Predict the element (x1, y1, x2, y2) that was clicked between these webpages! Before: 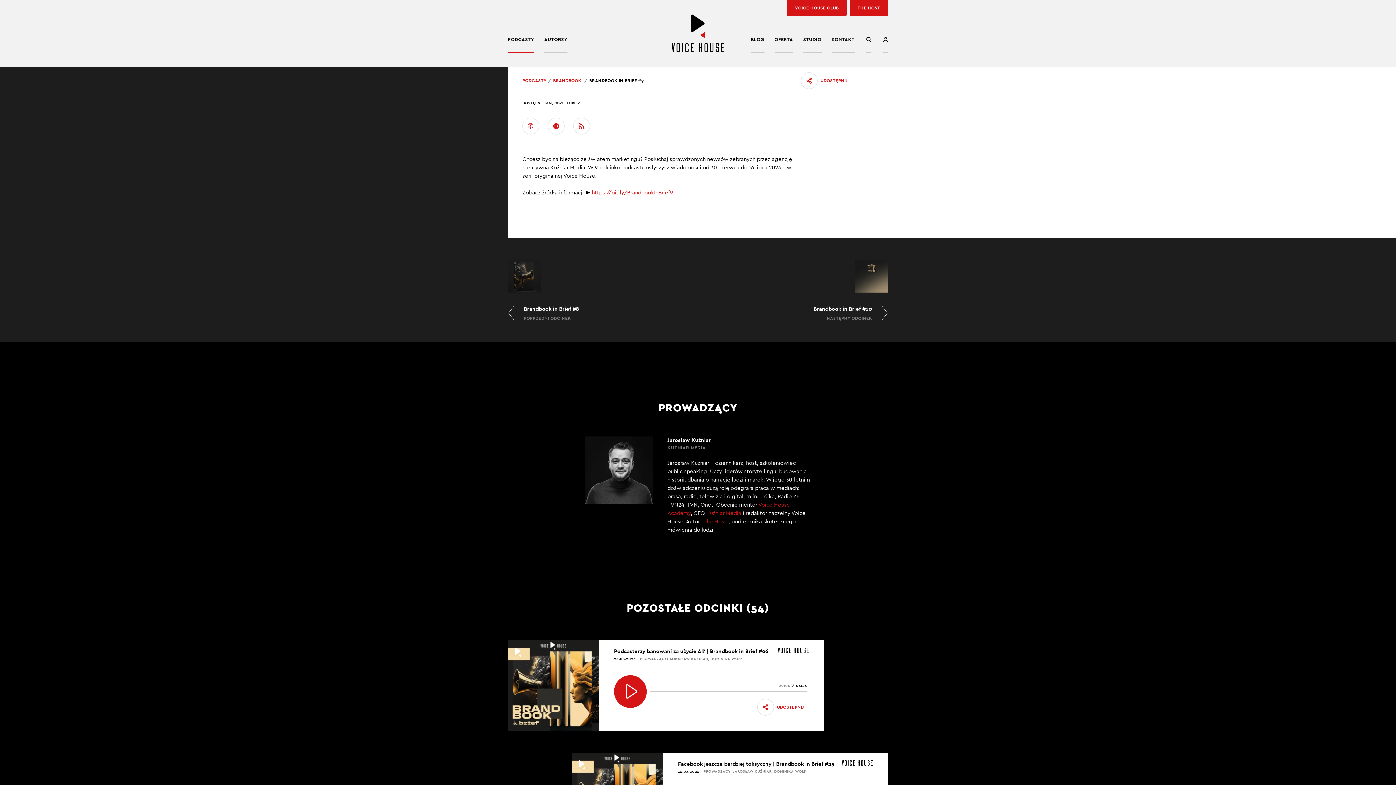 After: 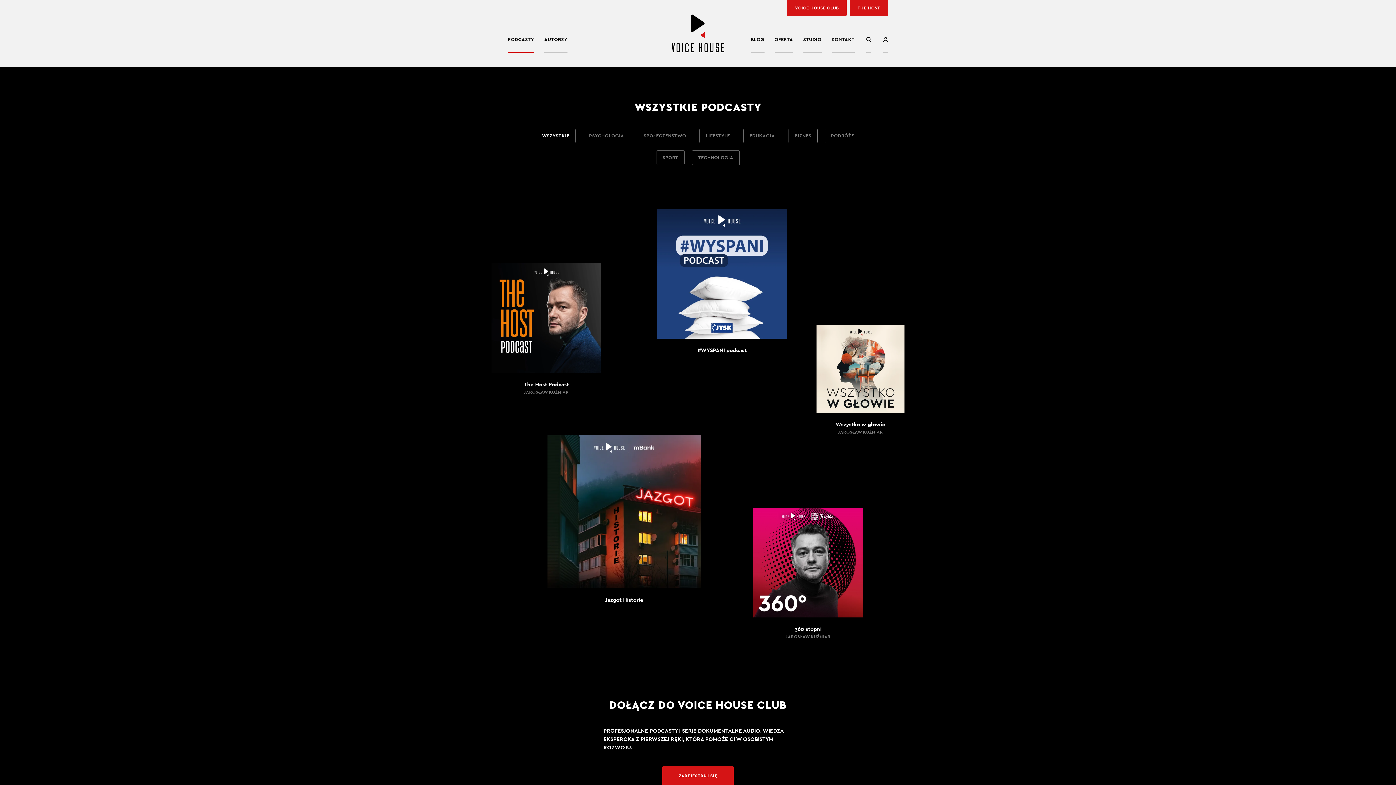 Action: bbox: (522, 77, 546, 83) label: PODCASTY